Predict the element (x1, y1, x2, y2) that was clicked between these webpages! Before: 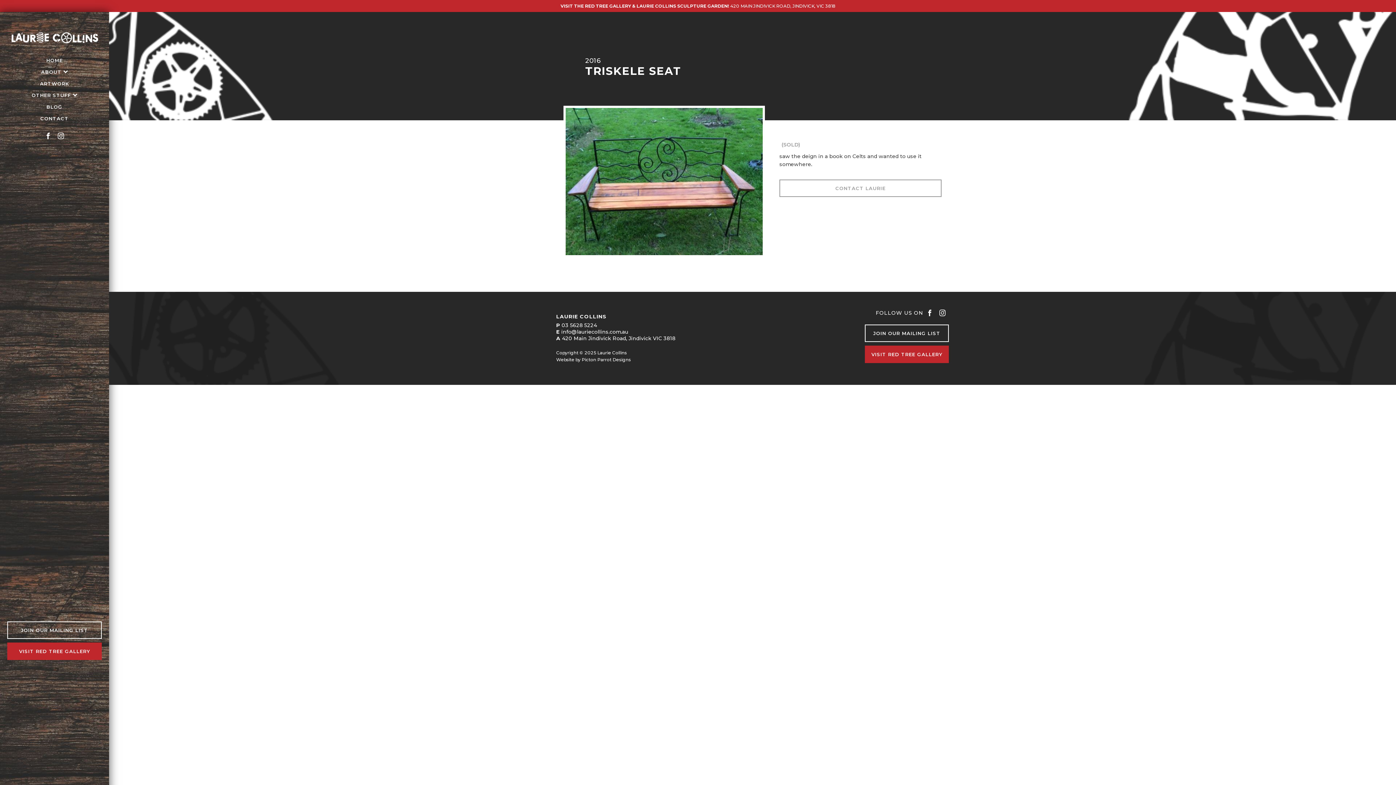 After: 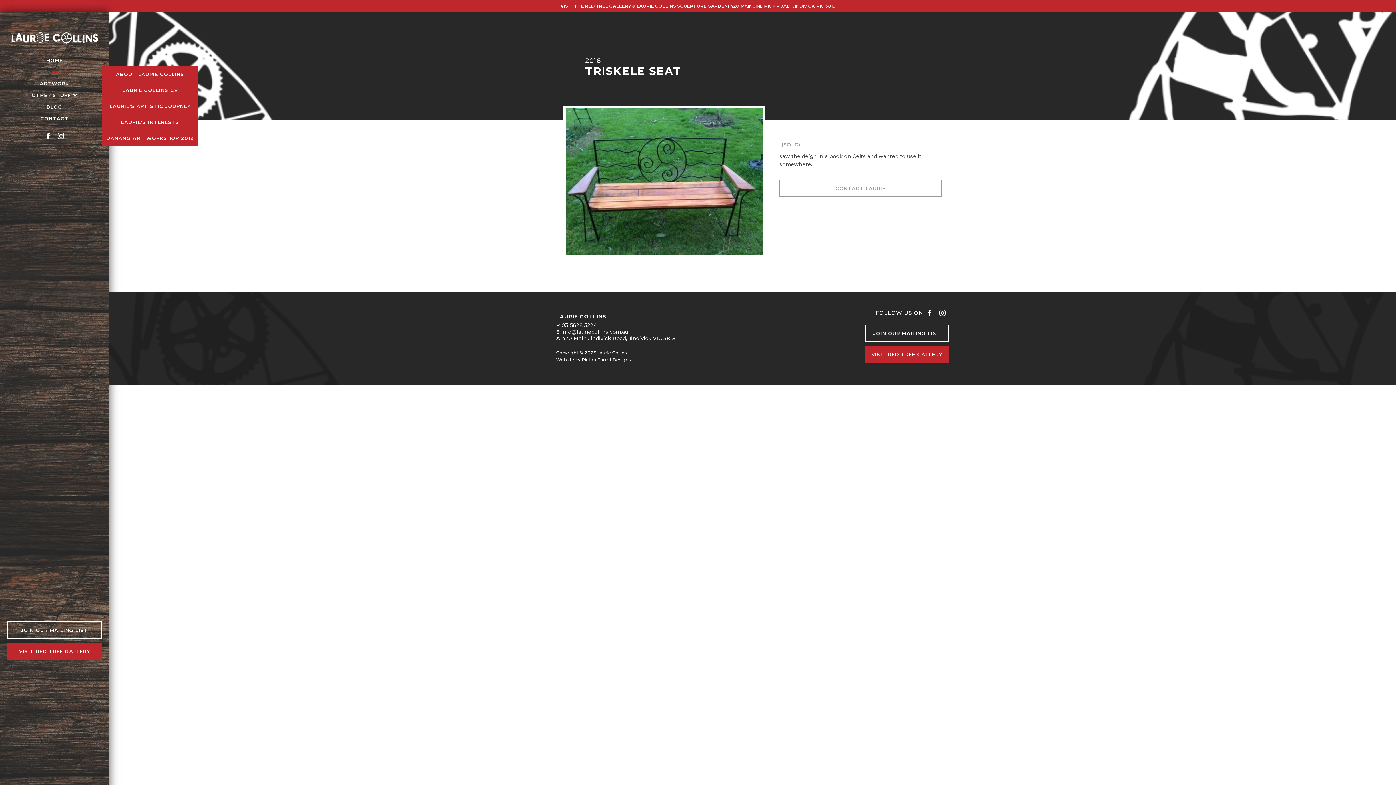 Action: bbox: (7, 66, 101, 77) label: ABOUT